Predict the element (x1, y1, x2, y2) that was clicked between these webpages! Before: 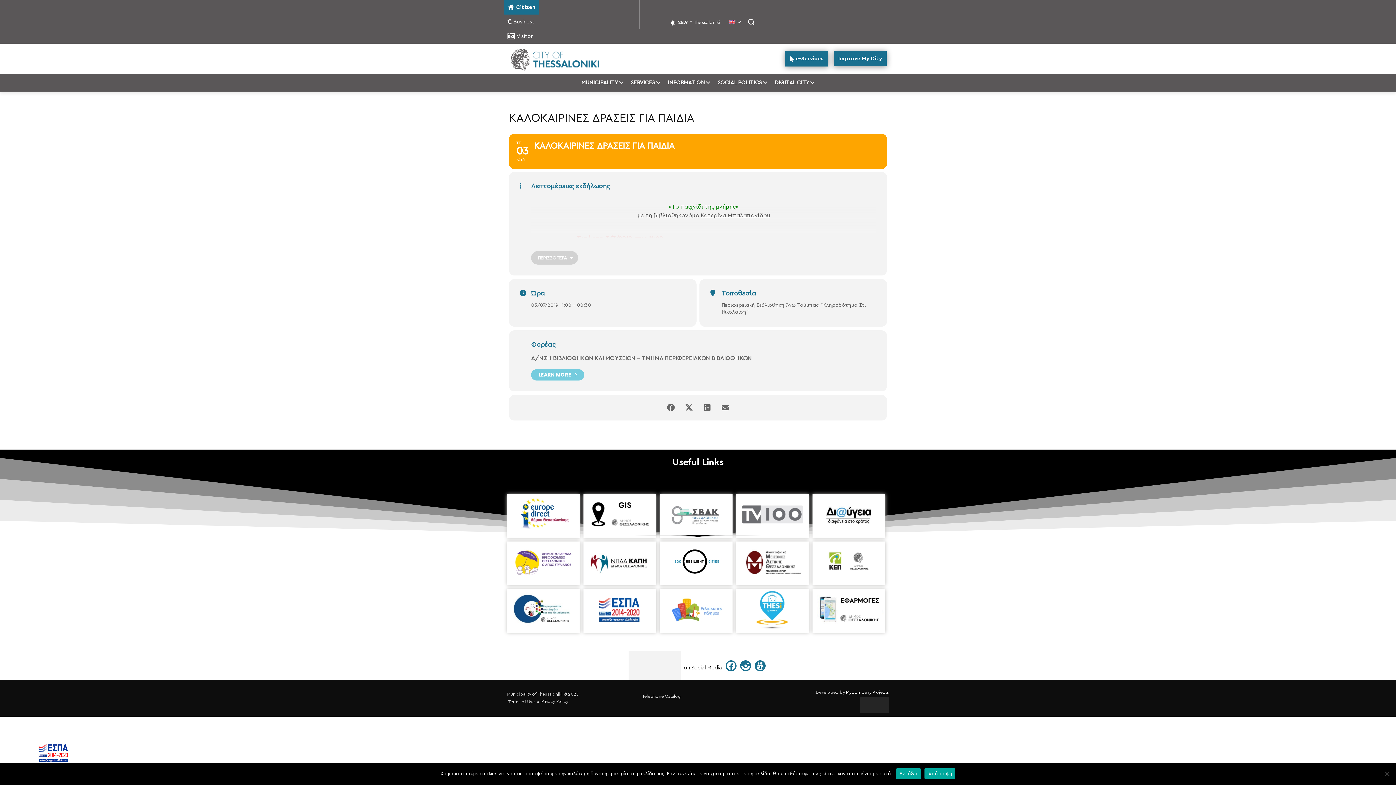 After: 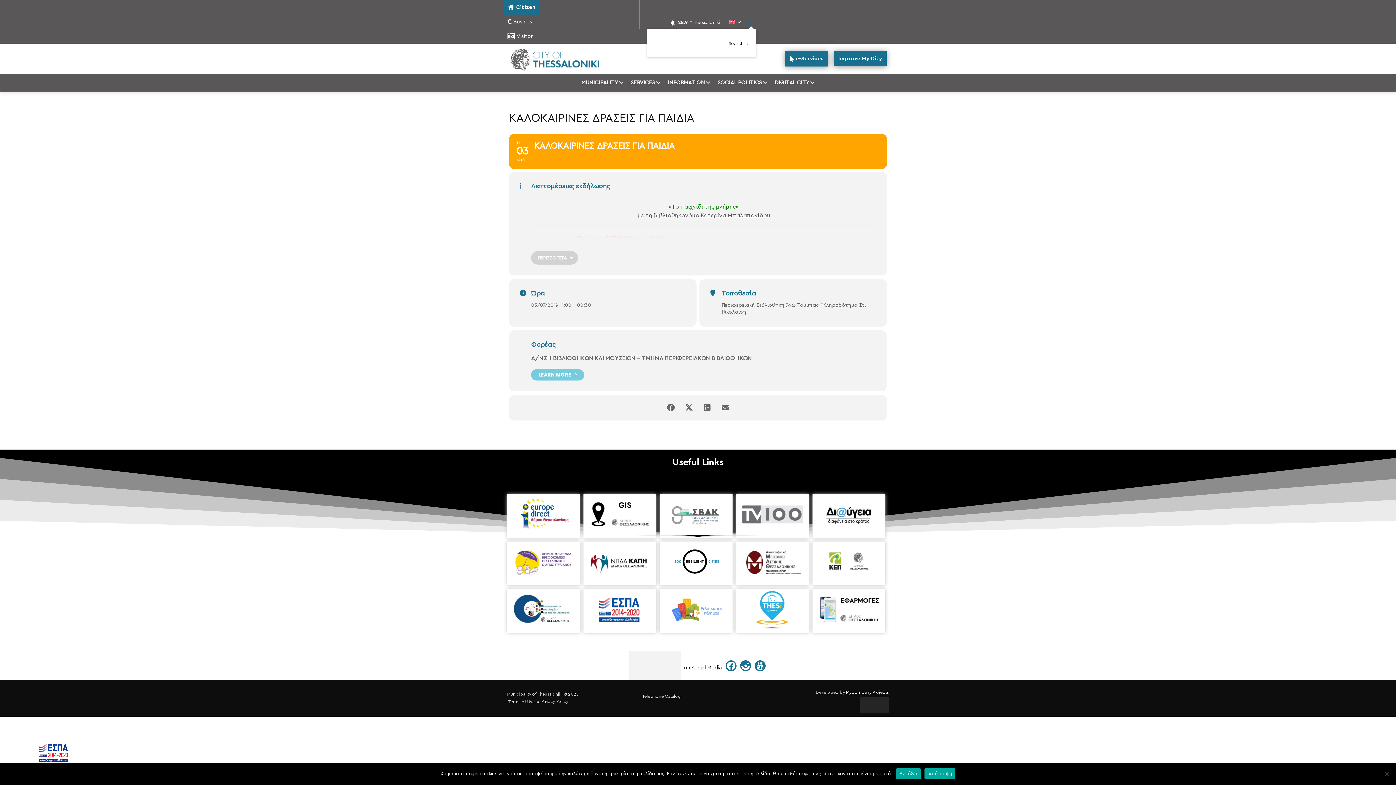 Action: label: Search bbox: (746, 16, 756, 26)